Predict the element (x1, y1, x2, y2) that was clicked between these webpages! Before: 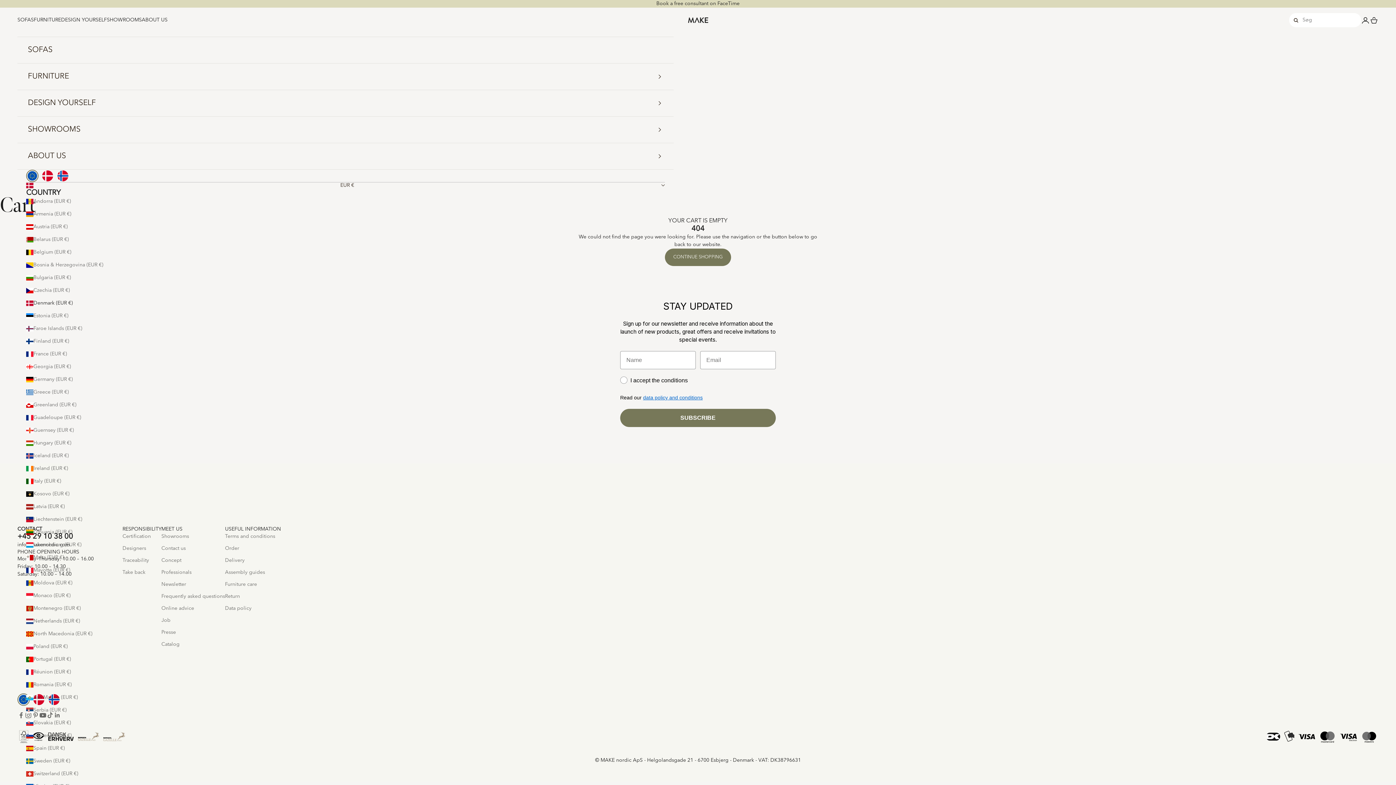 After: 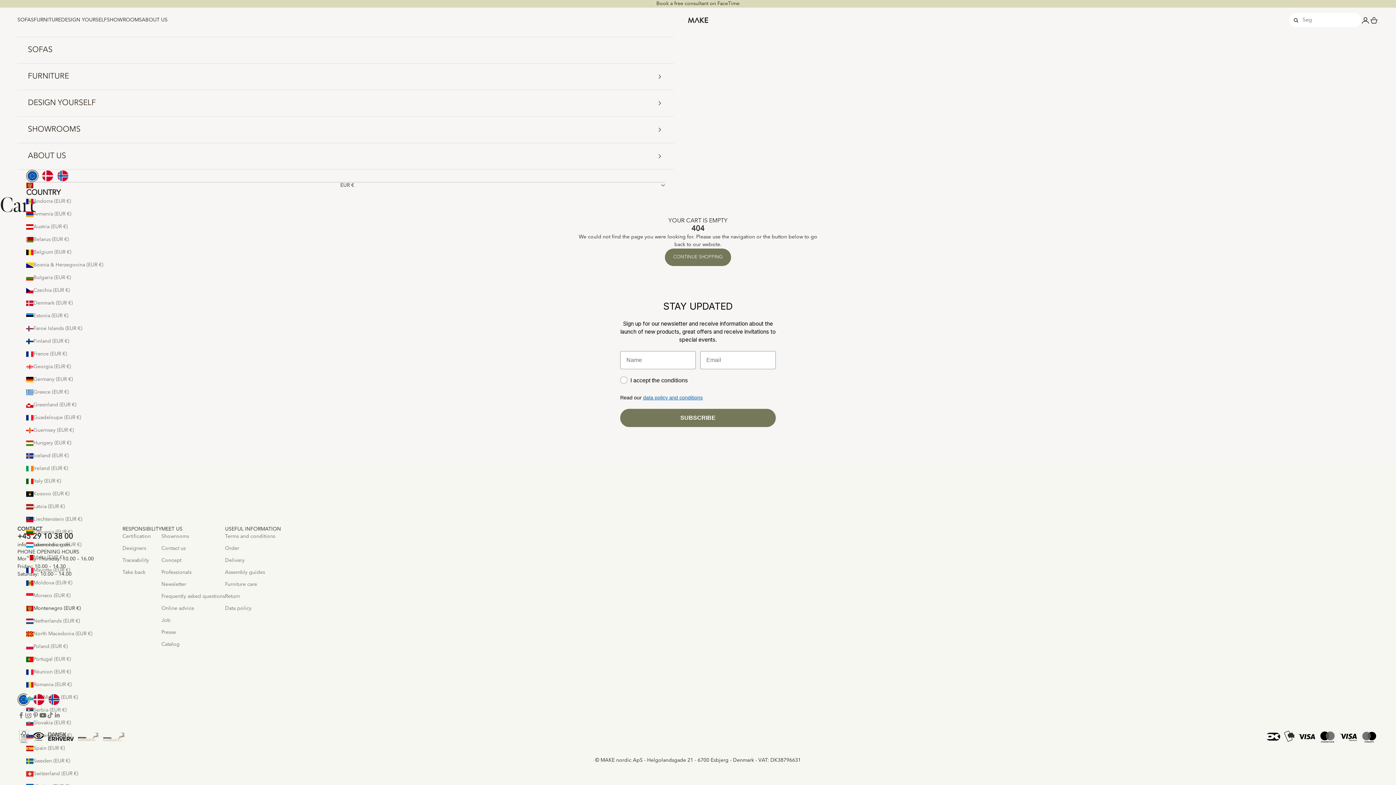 Action: bbox: (26, 604, 103, 612) label: Montenegro (EUR €)